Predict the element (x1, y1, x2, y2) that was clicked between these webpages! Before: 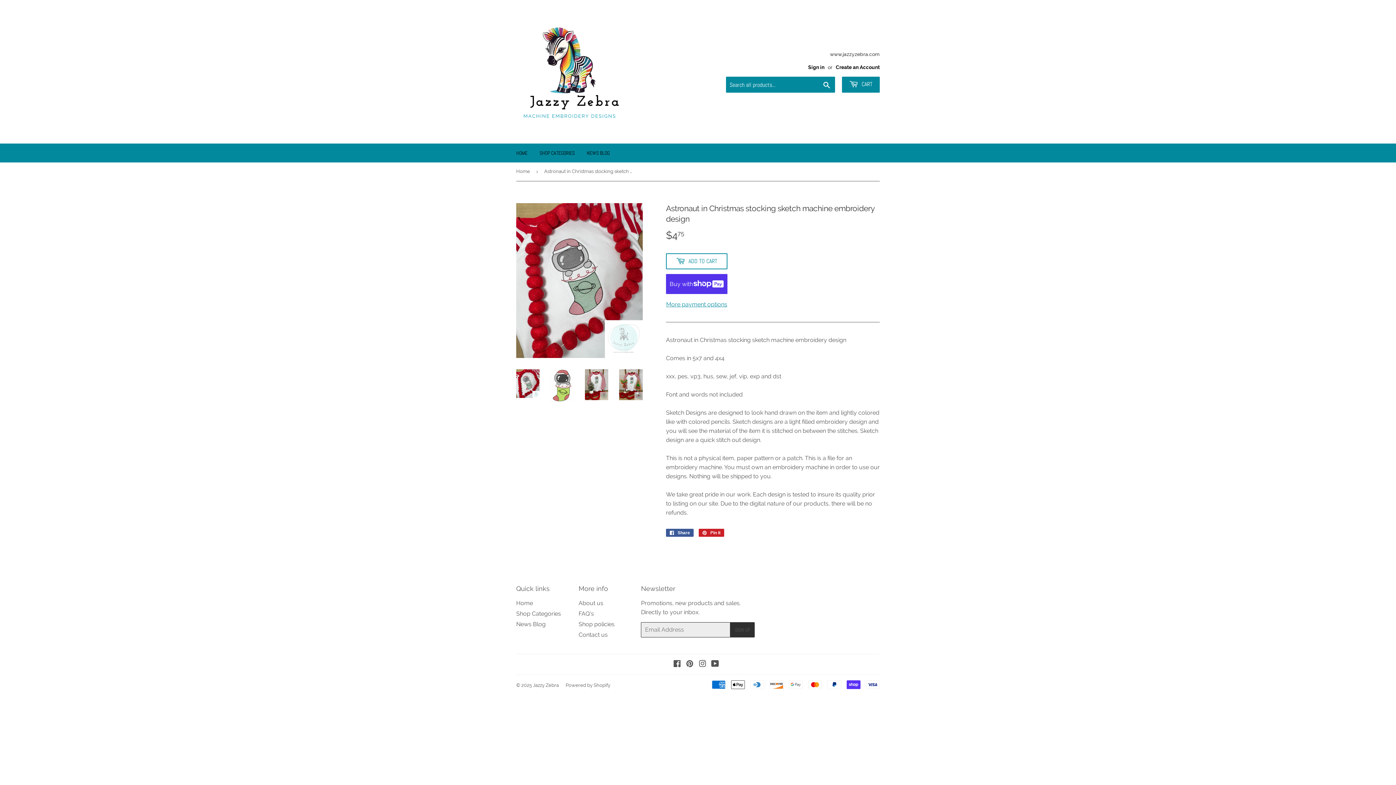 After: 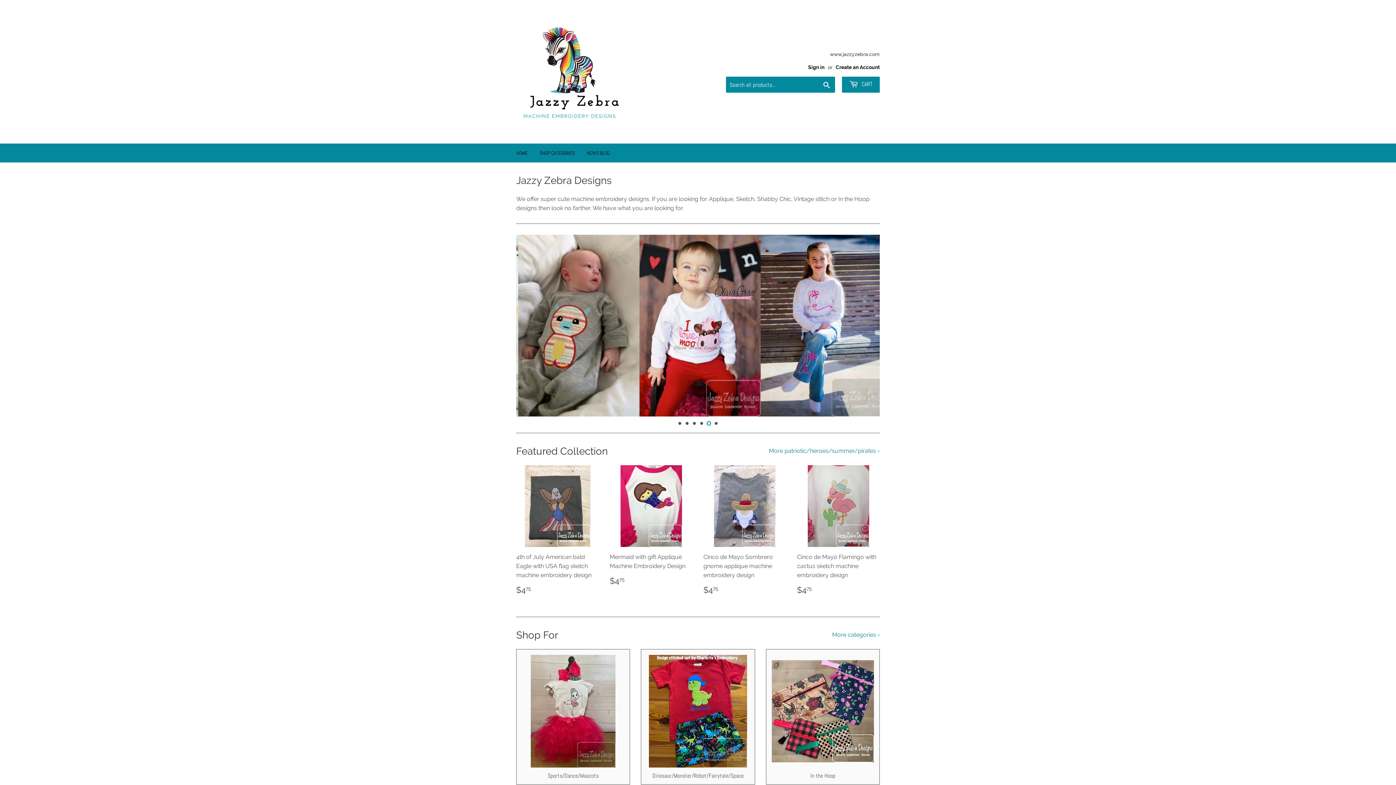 Action: bbox: (516, 599, 533, 606) label: Home